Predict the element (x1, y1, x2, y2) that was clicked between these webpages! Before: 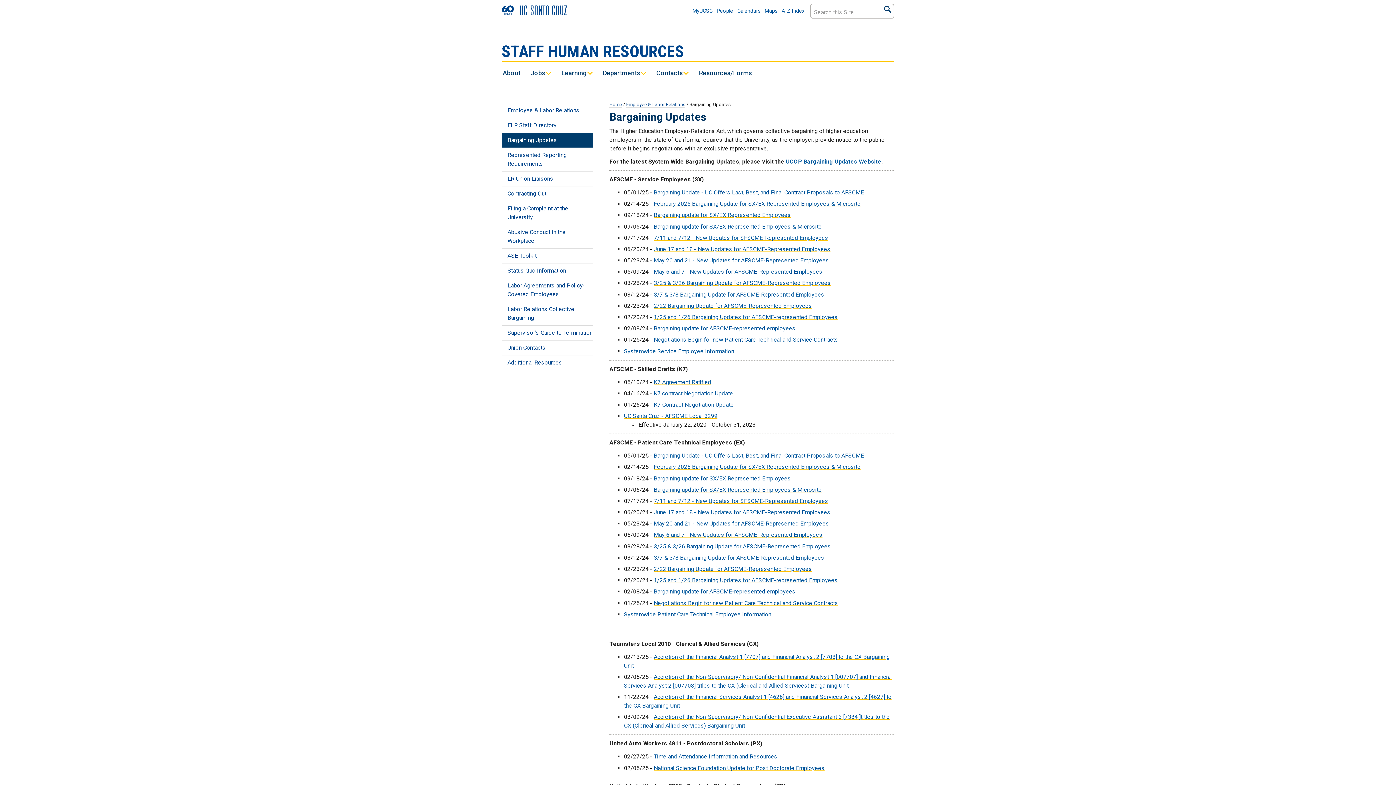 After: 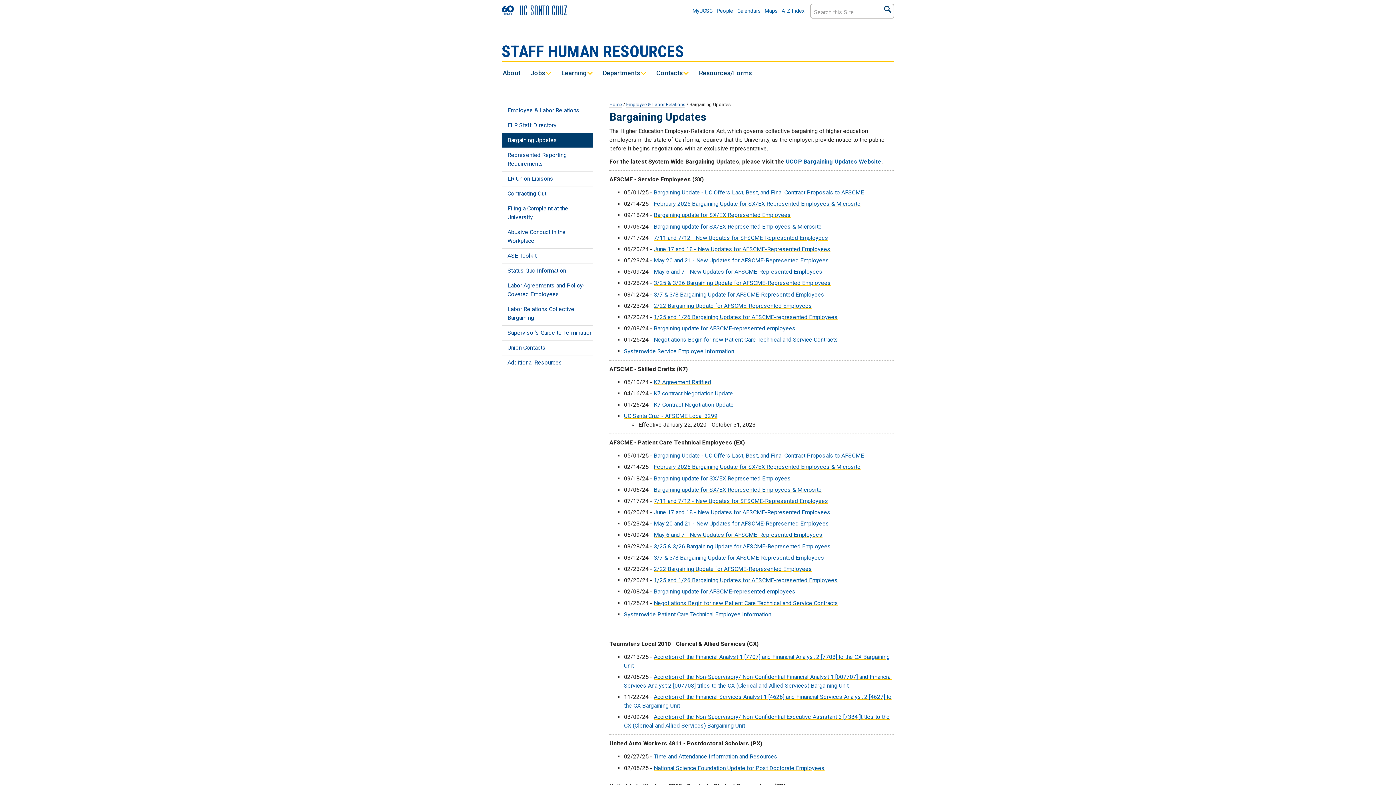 Action: bbox: (653, 325, 795, 332) label: Bargaining update for AFSCME-represented employees